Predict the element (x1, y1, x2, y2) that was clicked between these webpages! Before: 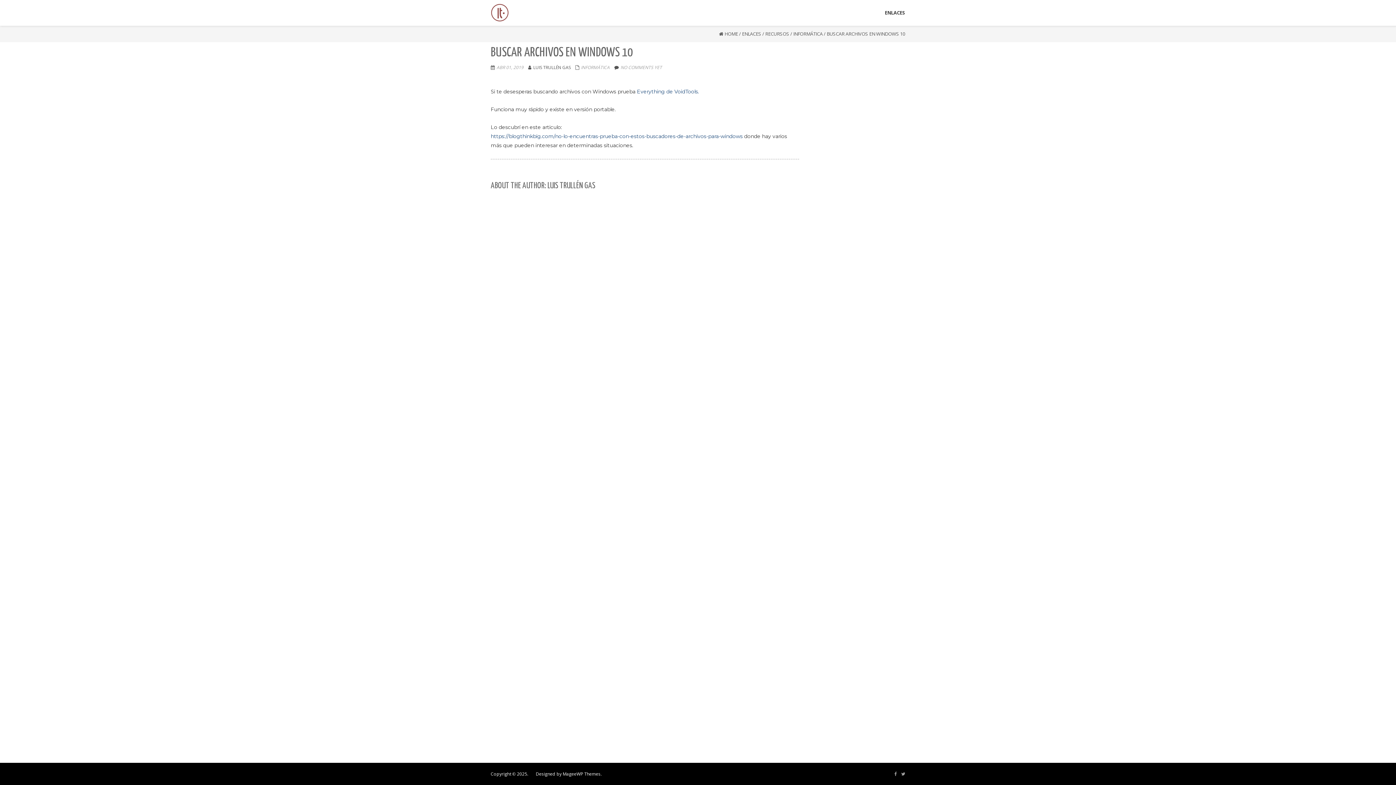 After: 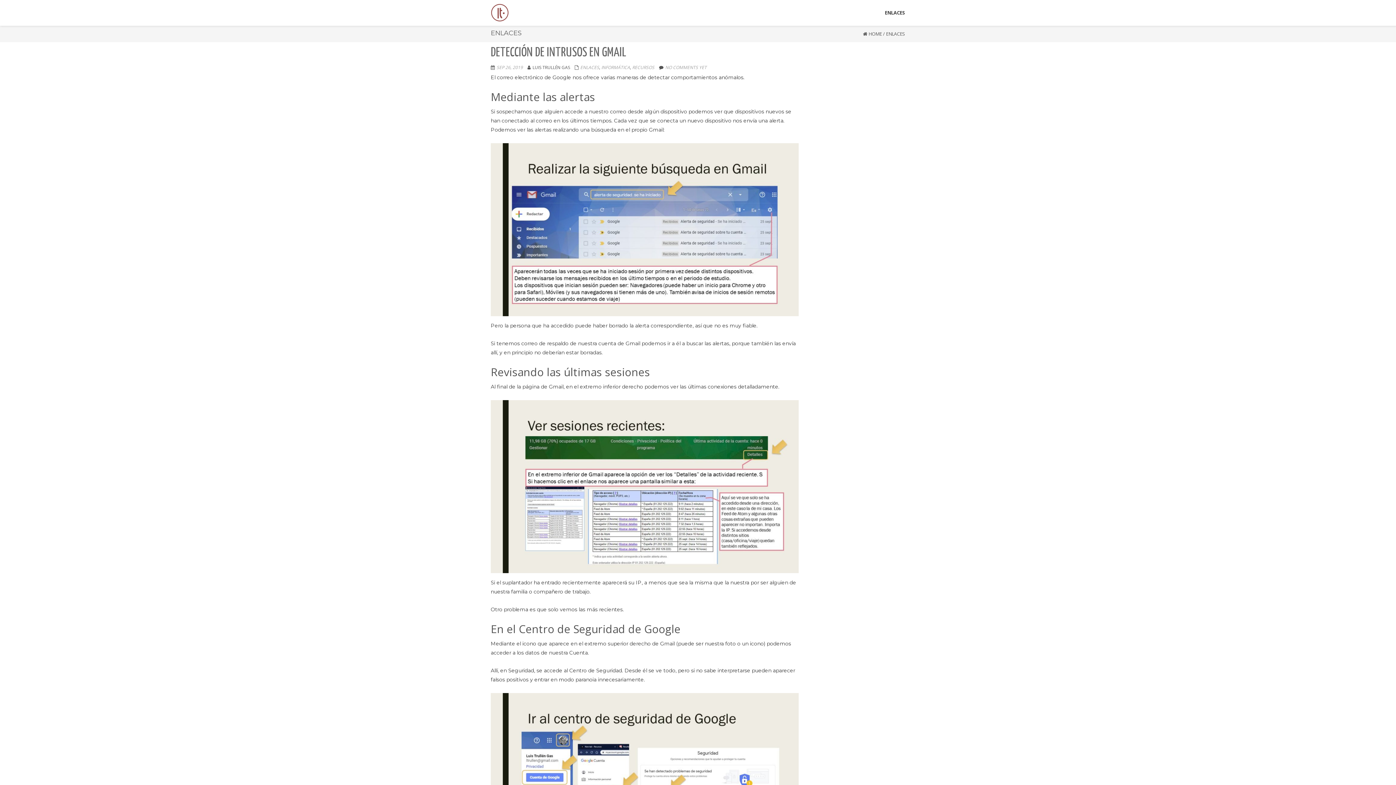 Action: bbox: (742, 30, 761, 37) label: ENLACES